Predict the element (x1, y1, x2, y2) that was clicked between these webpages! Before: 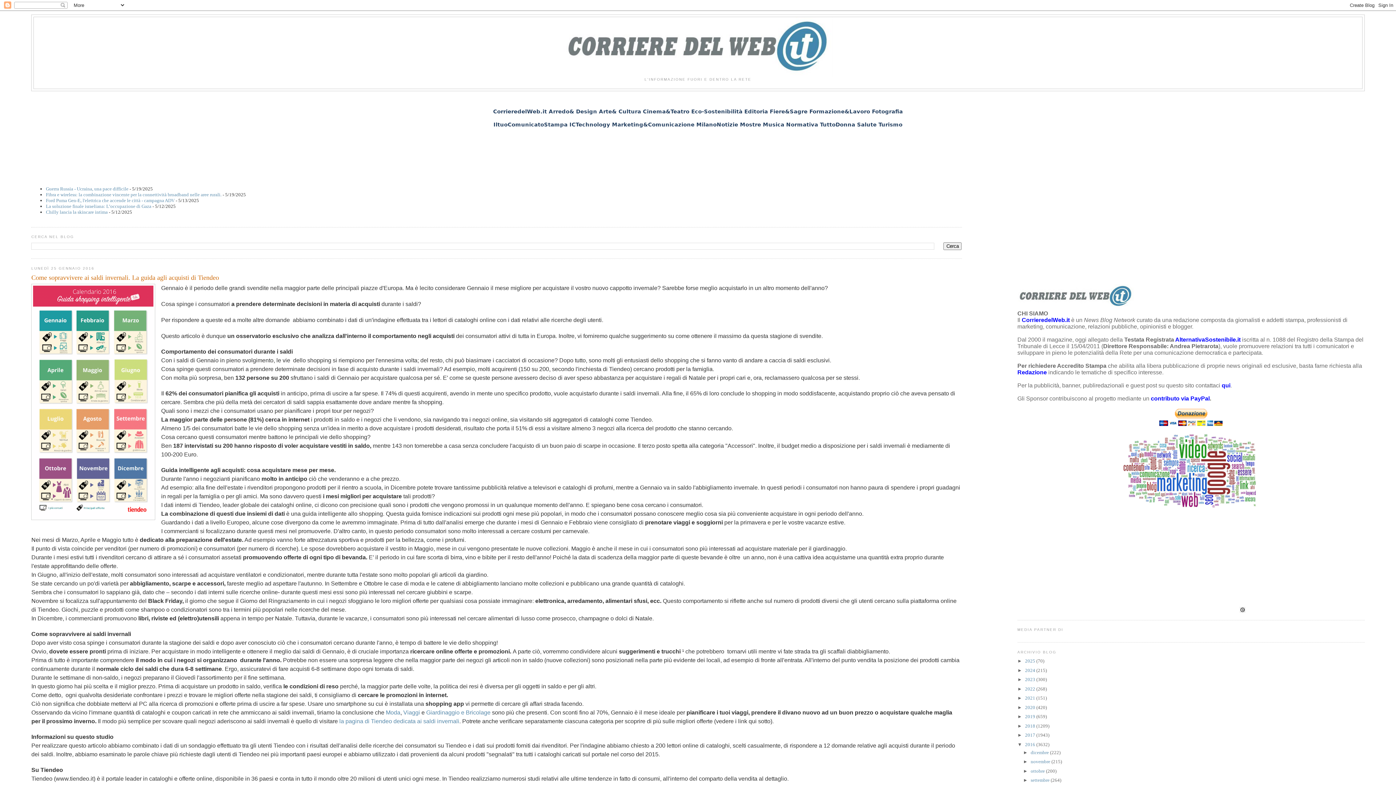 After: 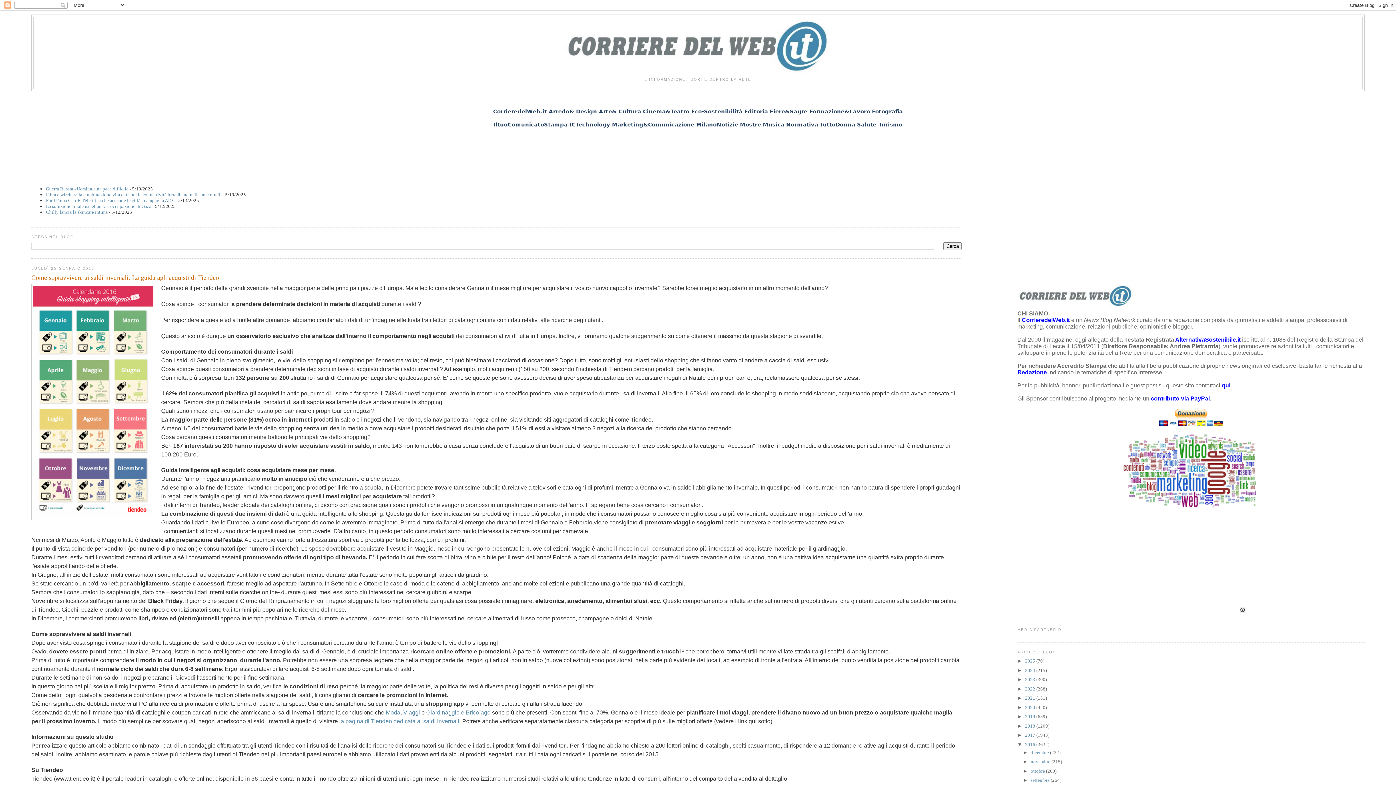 Action: bbox: (1017, 369, 1047, 375) label: Redazione